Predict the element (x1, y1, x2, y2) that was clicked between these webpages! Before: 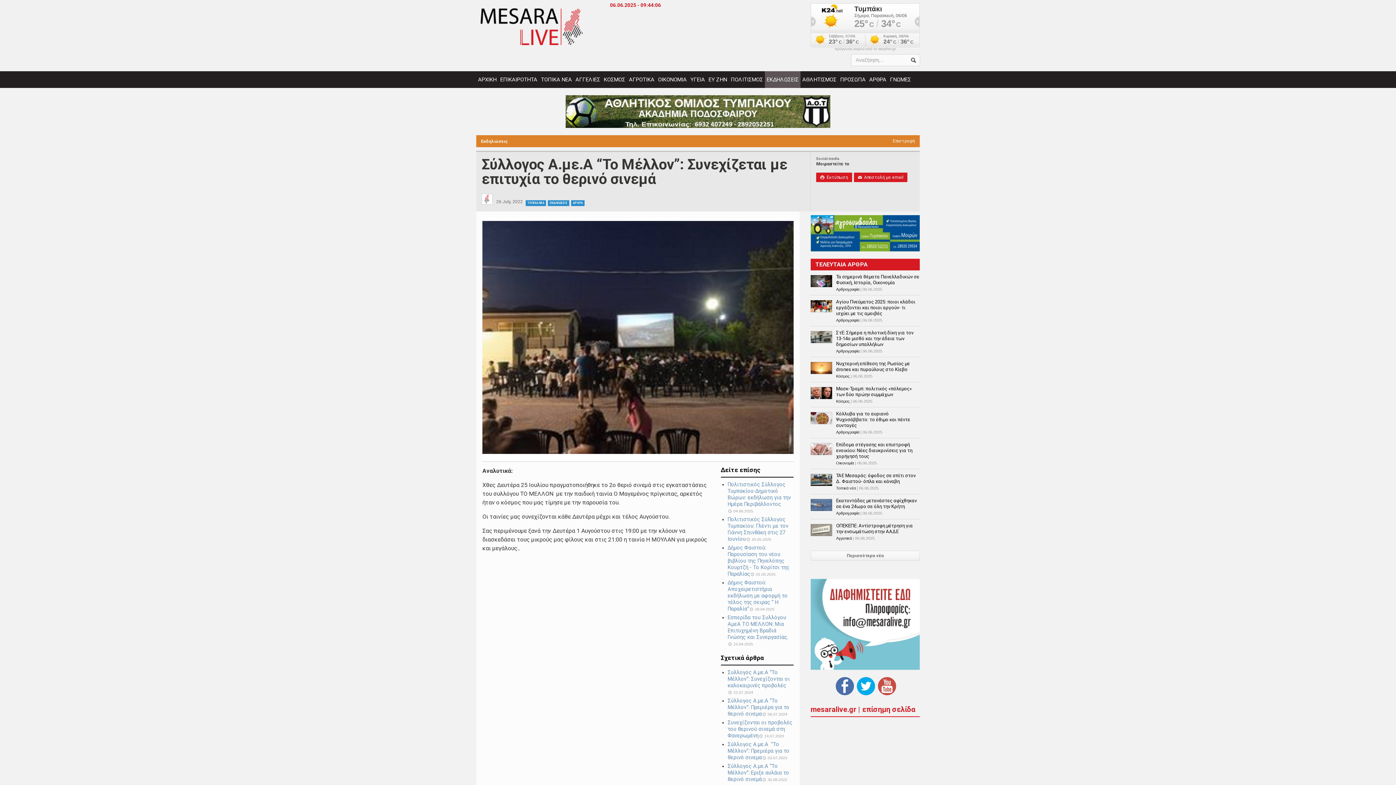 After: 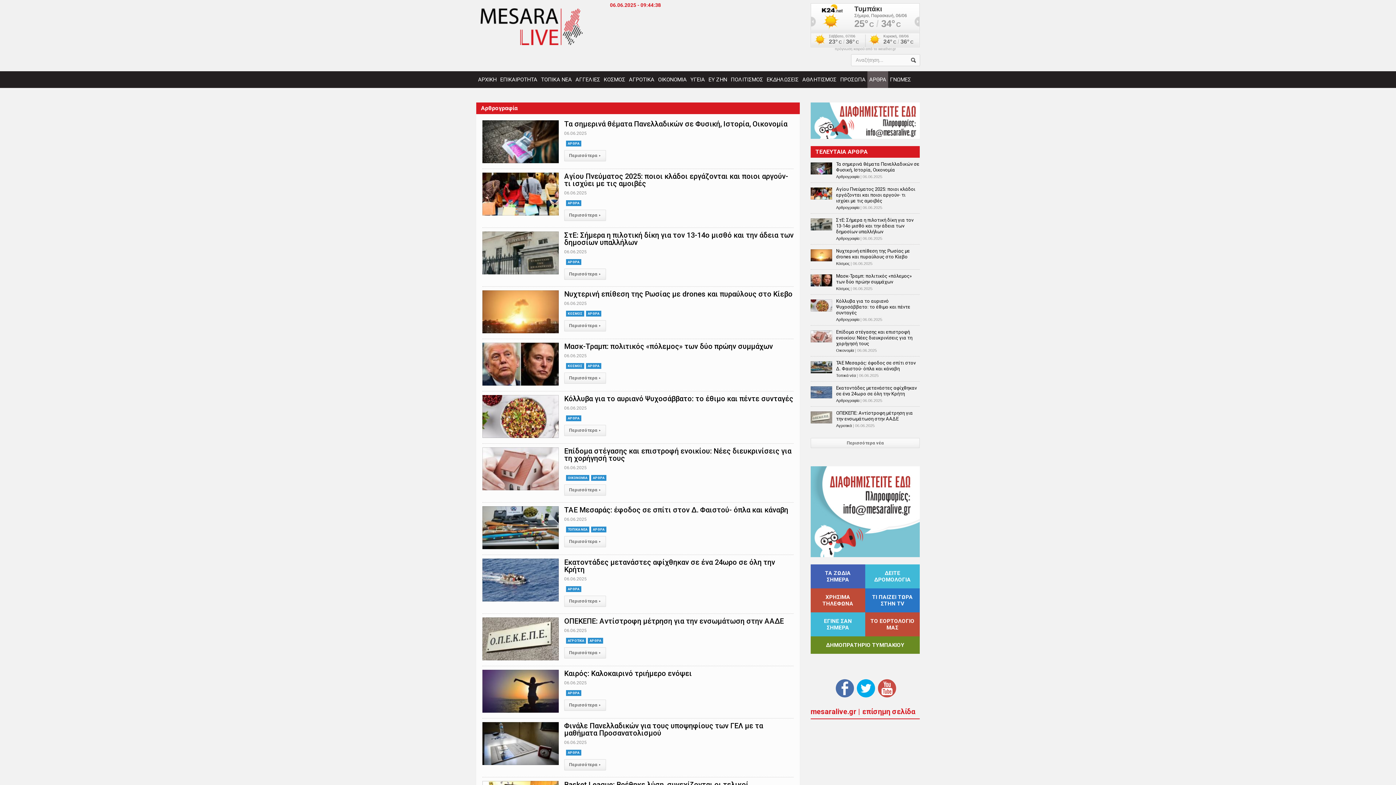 Action: bbox: (836, 287, 859, 291) label: Αρθρογραφία